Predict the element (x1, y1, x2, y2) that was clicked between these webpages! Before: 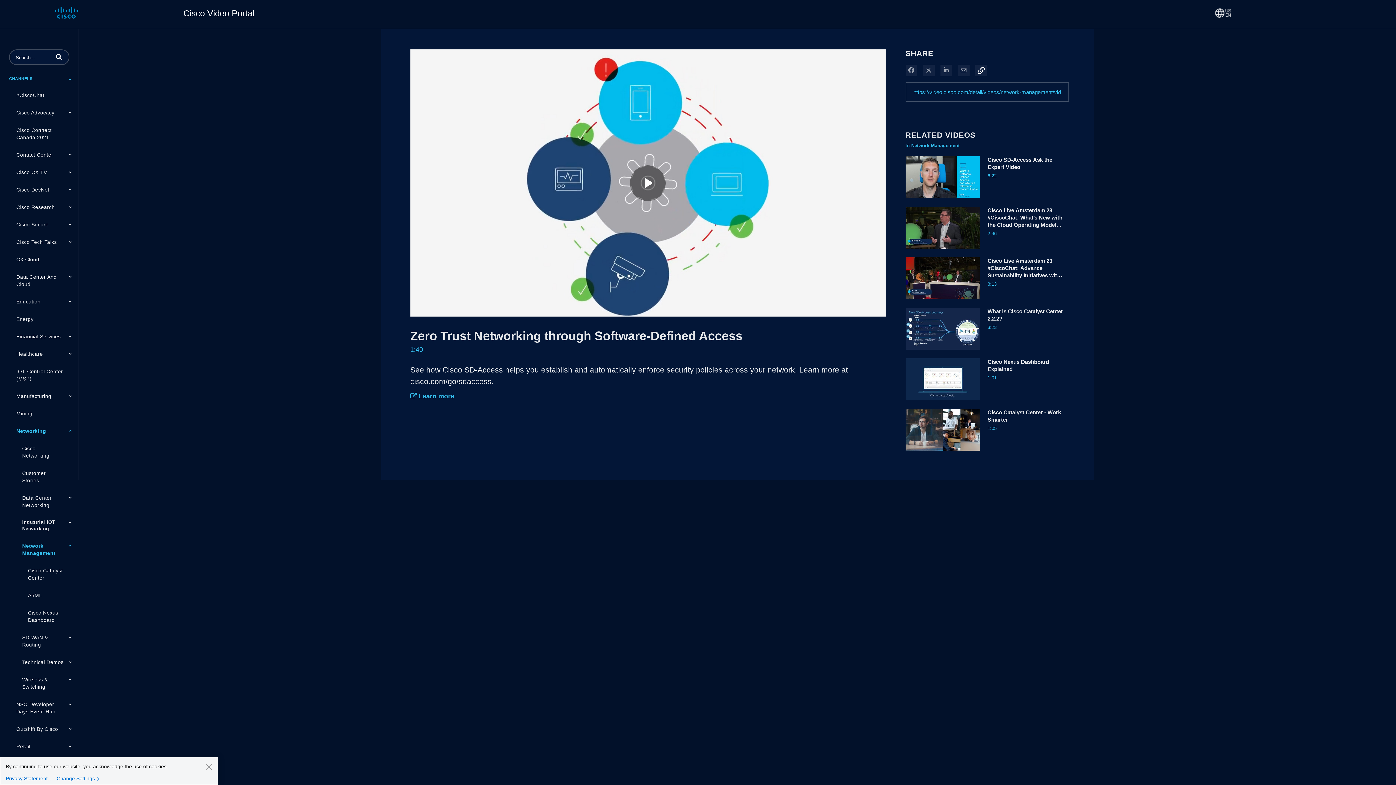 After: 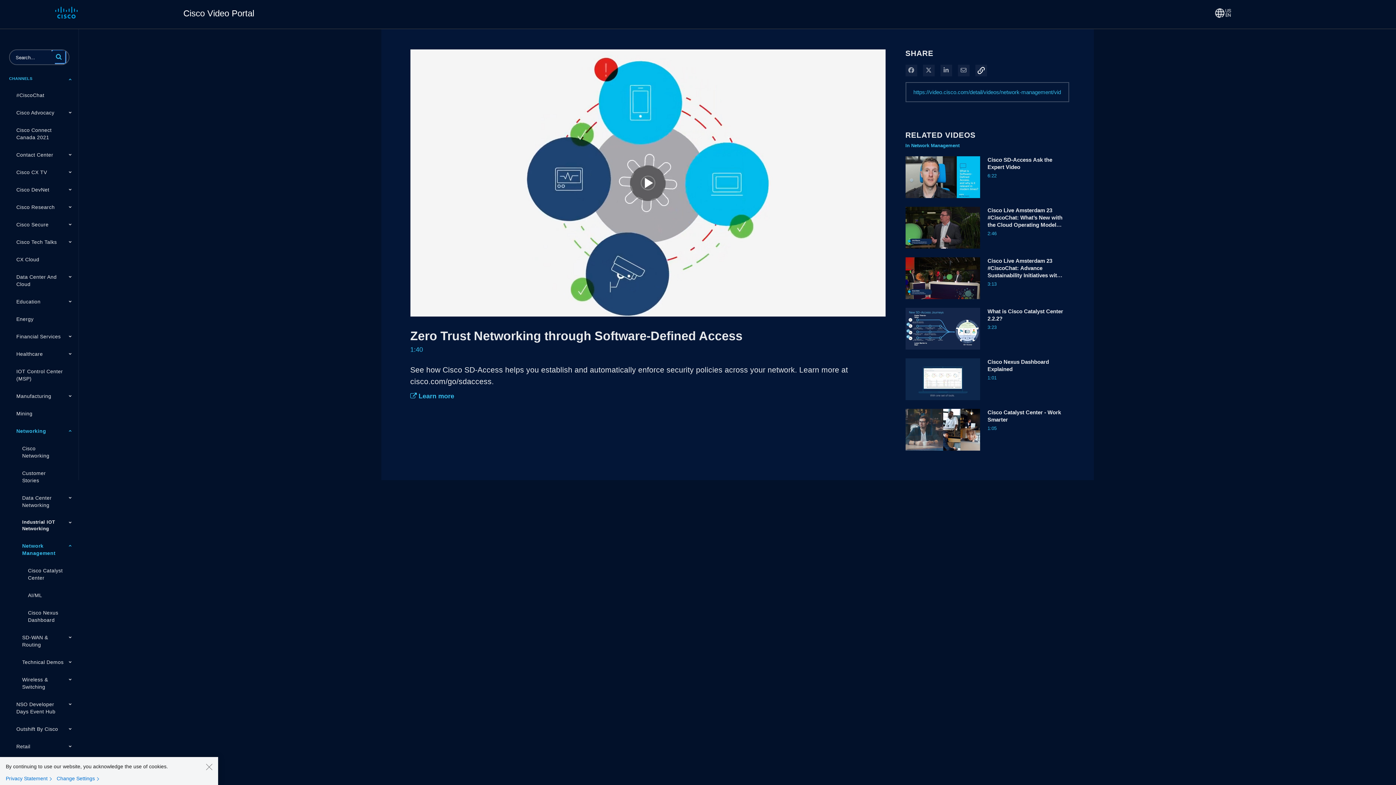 Action: bbox: (52, 50, 65, 63) label: perform search